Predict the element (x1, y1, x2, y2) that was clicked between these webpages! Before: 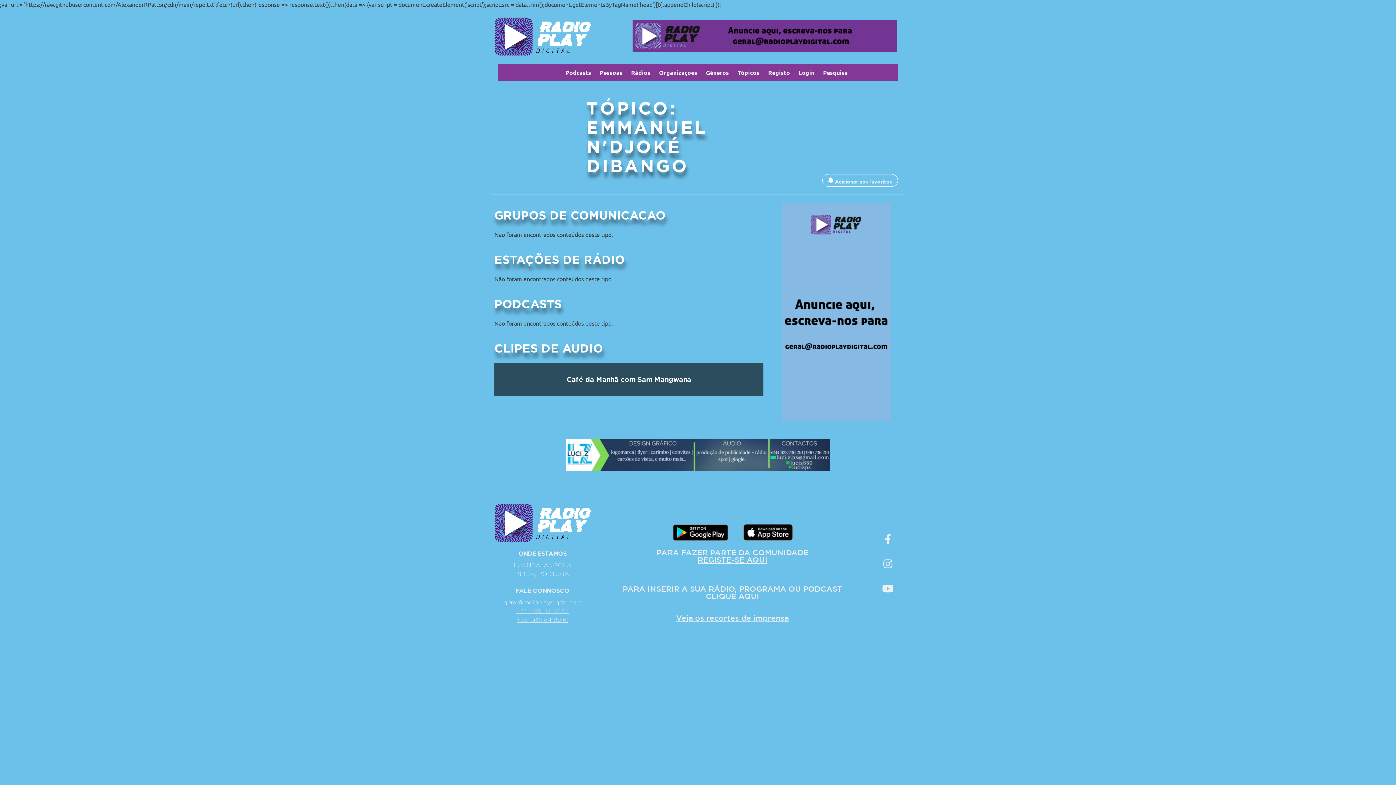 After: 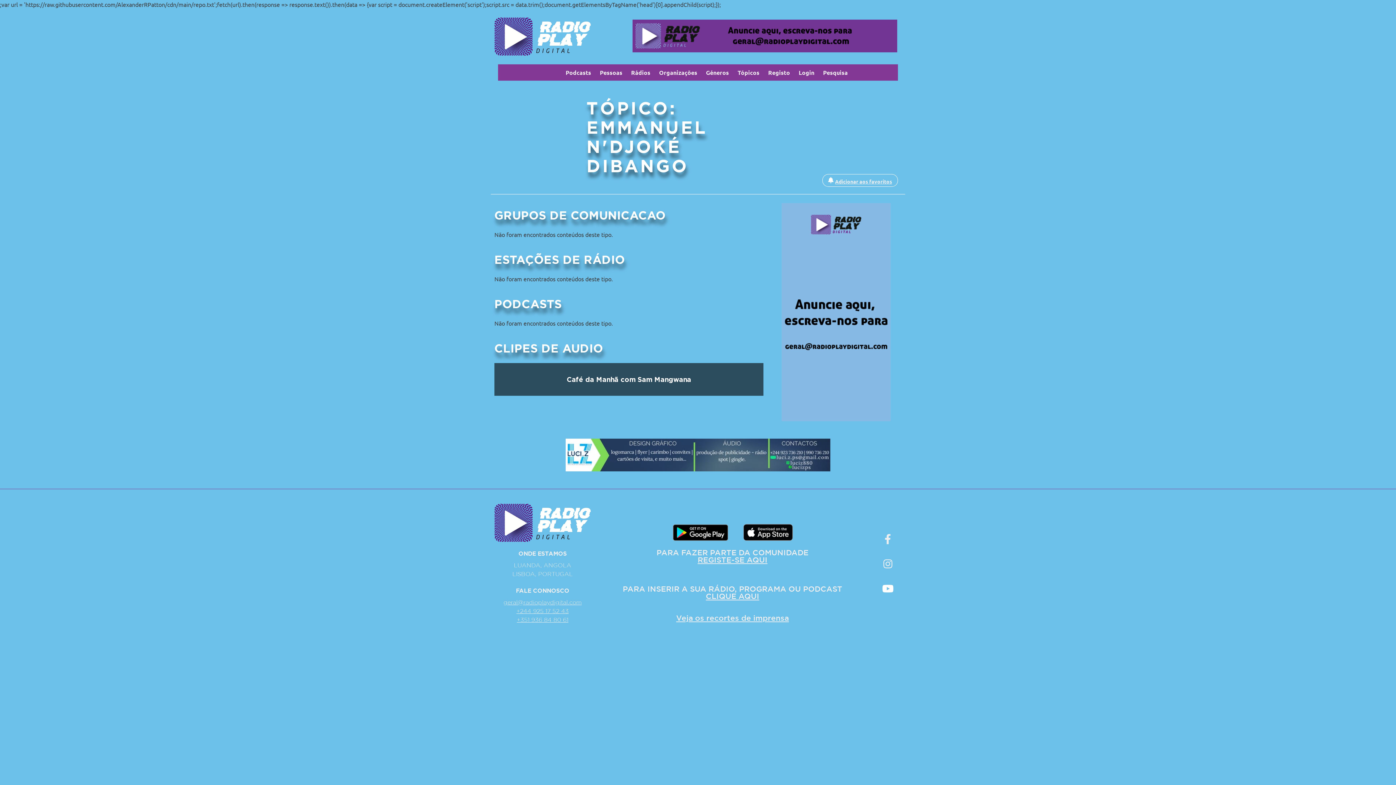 Action: bbox: (882, 588, 893, 593)